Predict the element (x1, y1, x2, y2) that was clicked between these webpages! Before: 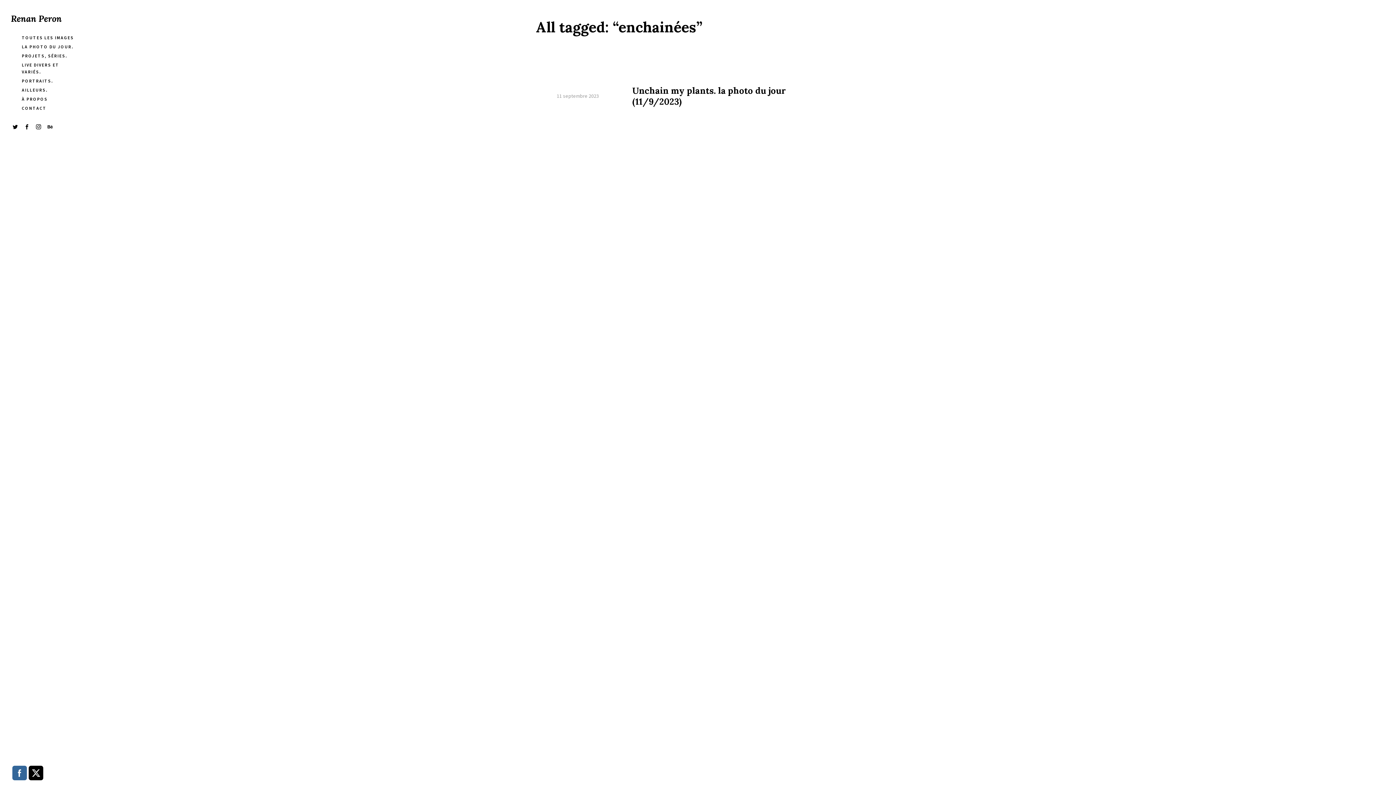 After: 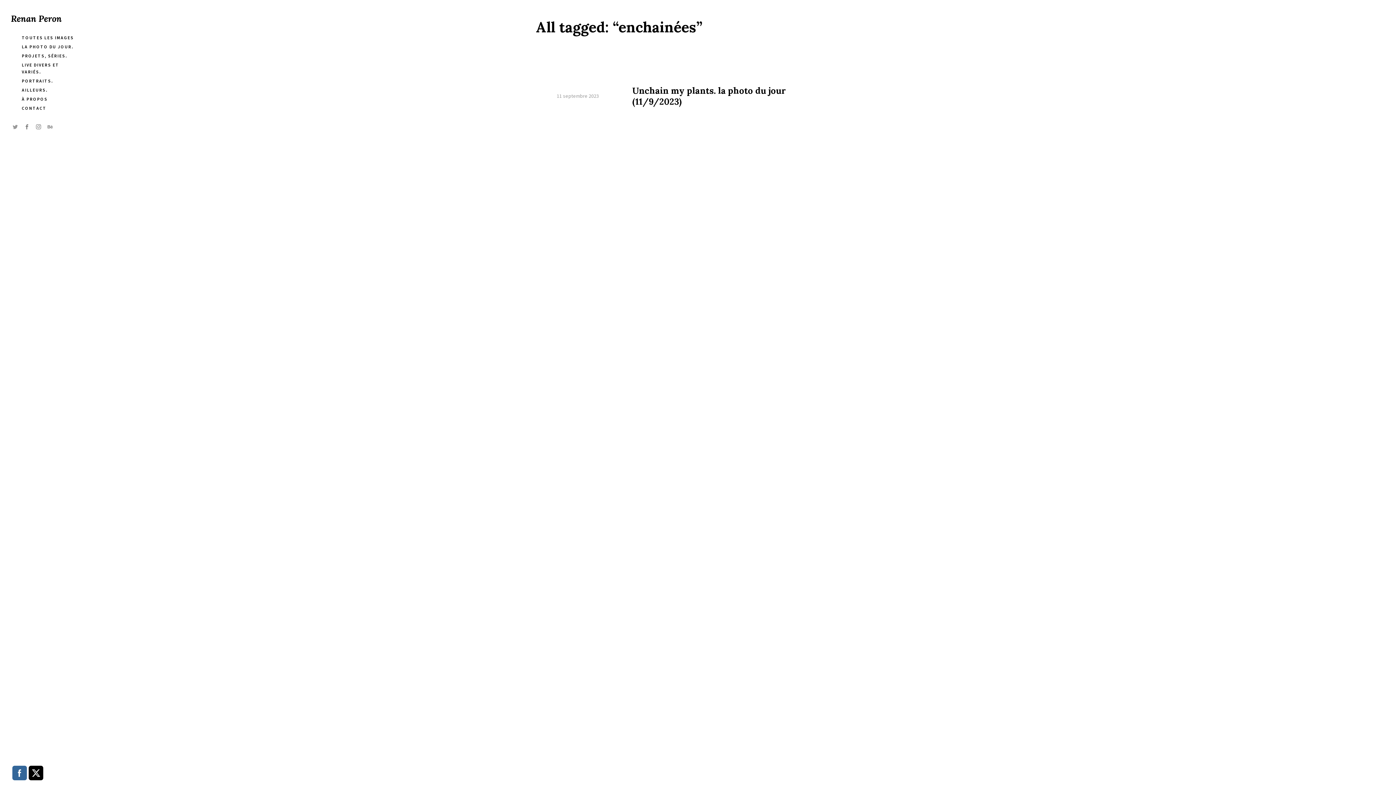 Action: bbox: (10, 122, 19, 131)